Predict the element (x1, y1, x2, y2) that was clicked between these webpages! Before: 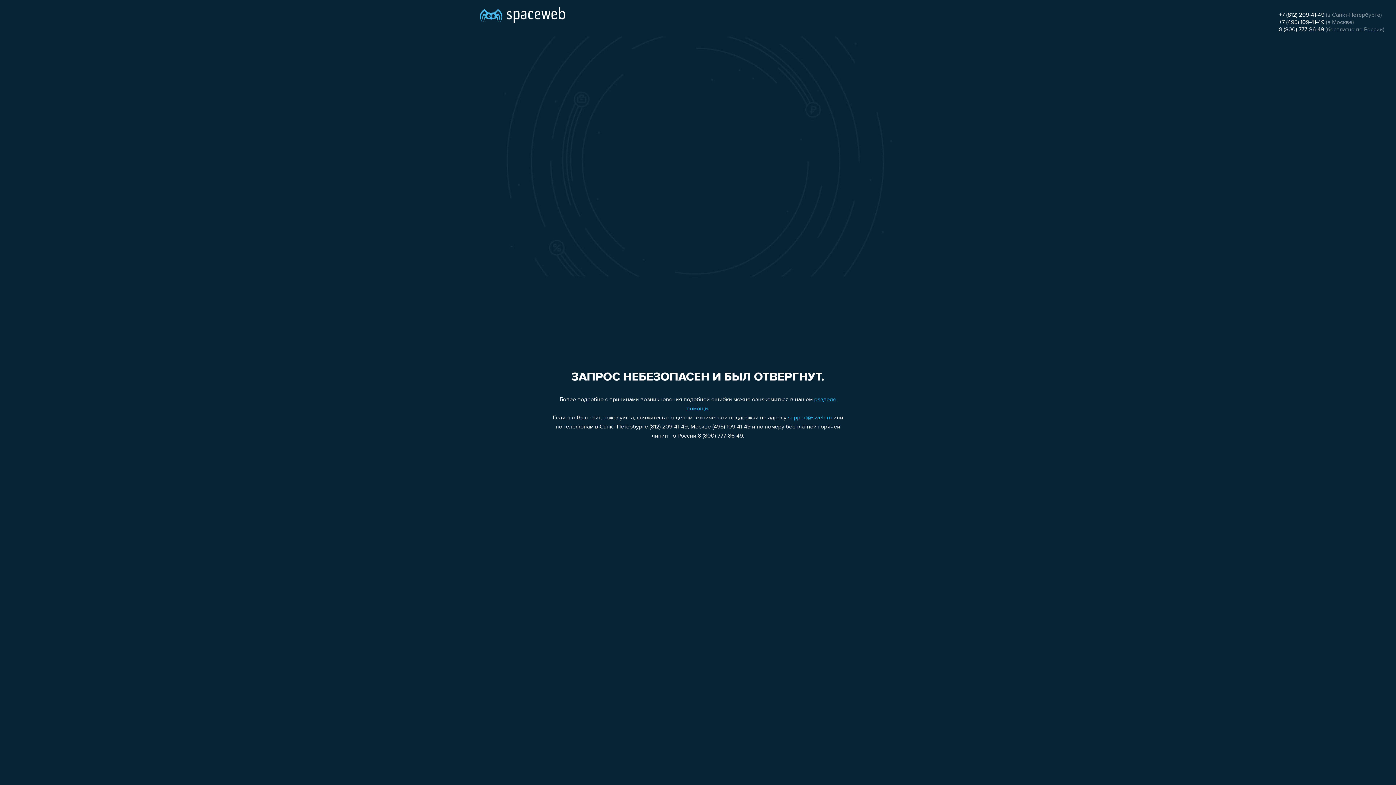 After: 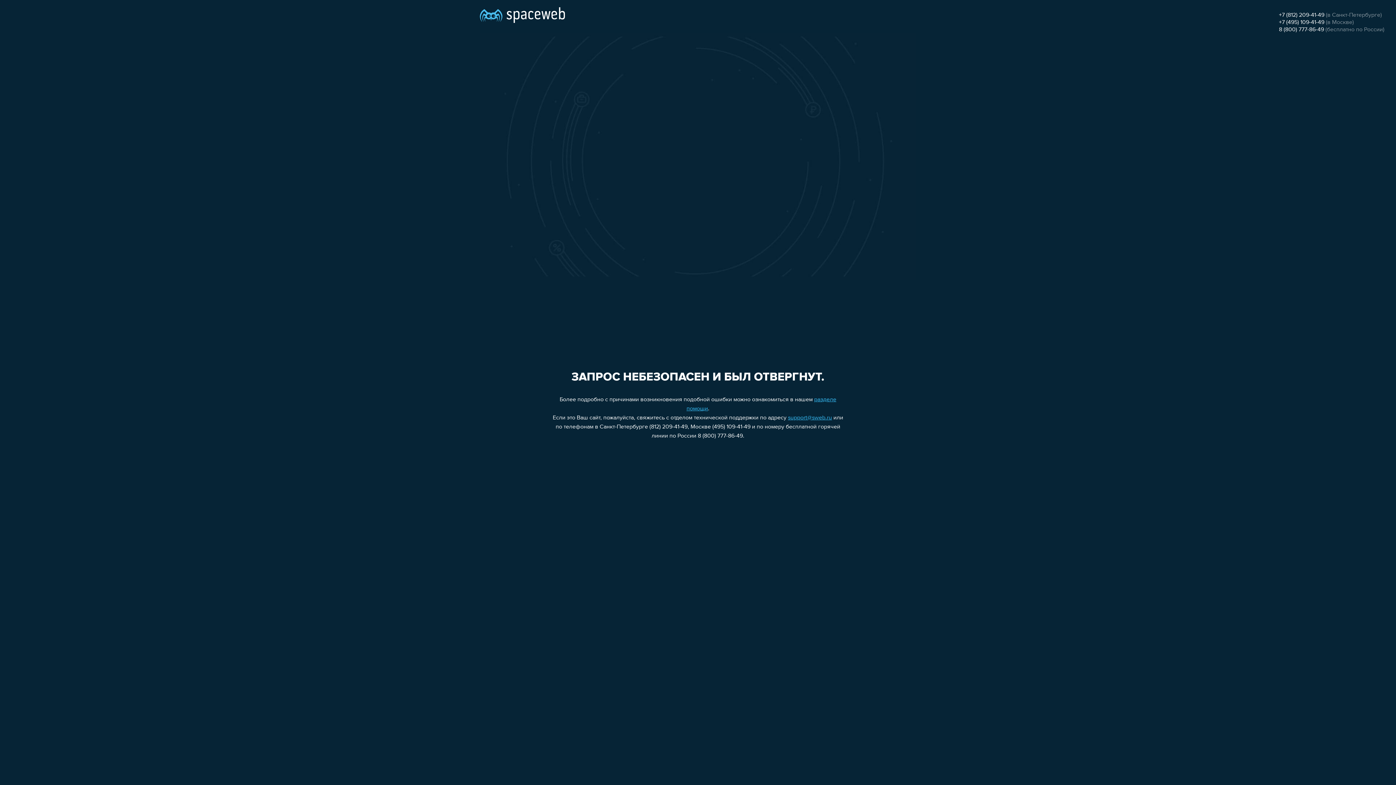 Action: bbox: (1279, 26, 1324, 32) label: 8 (800) 777-86-49